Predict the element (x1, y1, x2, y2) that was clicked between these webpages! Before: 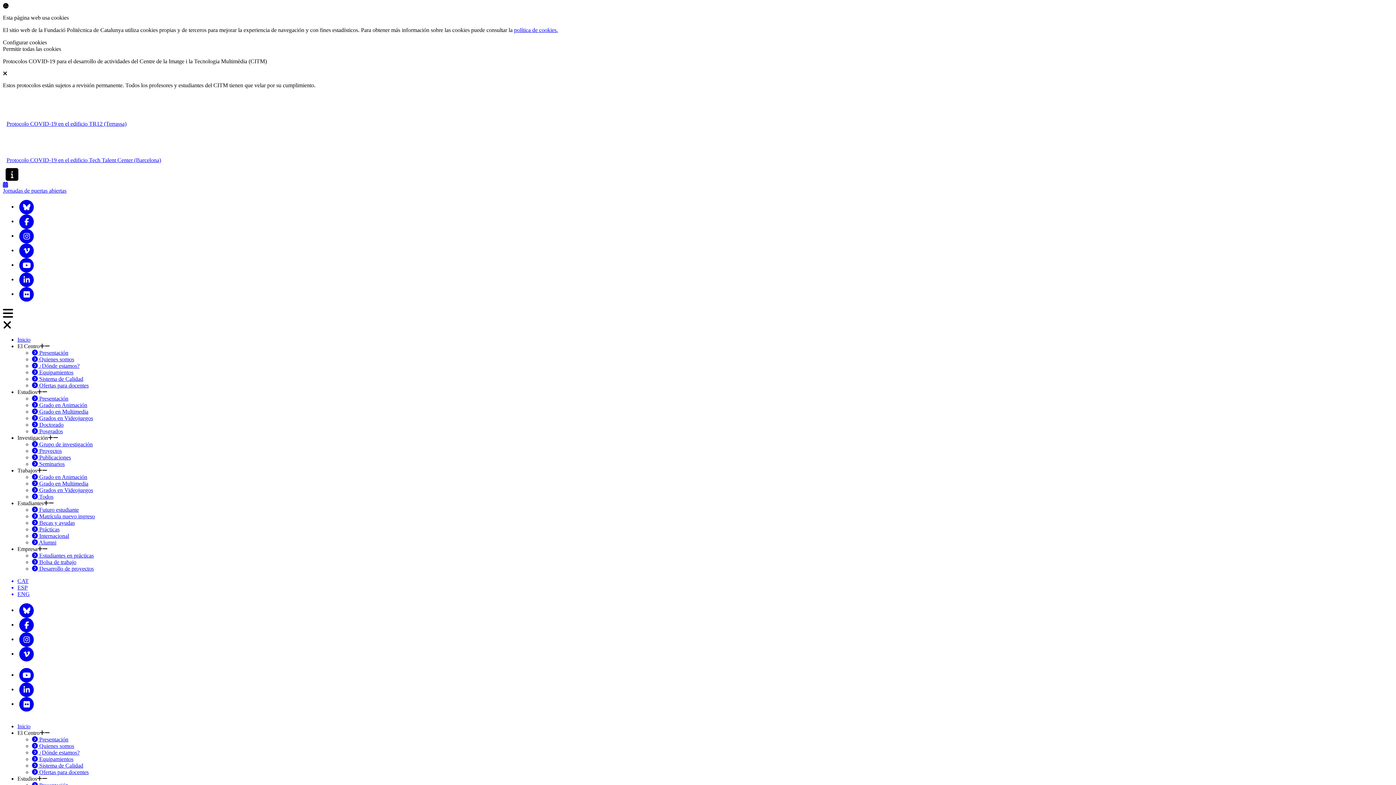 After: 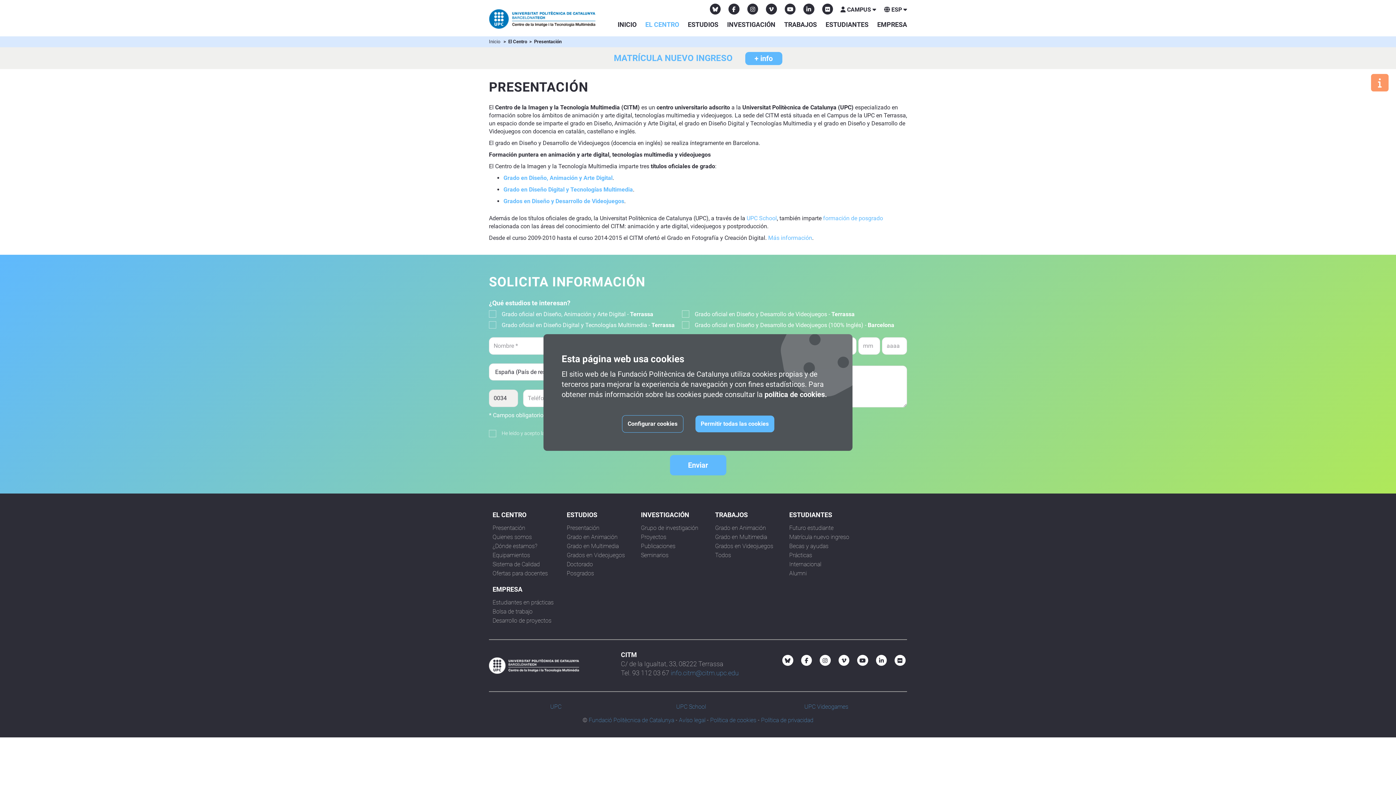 Action: label:  Presentación bbox: (32, 736, 68, 742)